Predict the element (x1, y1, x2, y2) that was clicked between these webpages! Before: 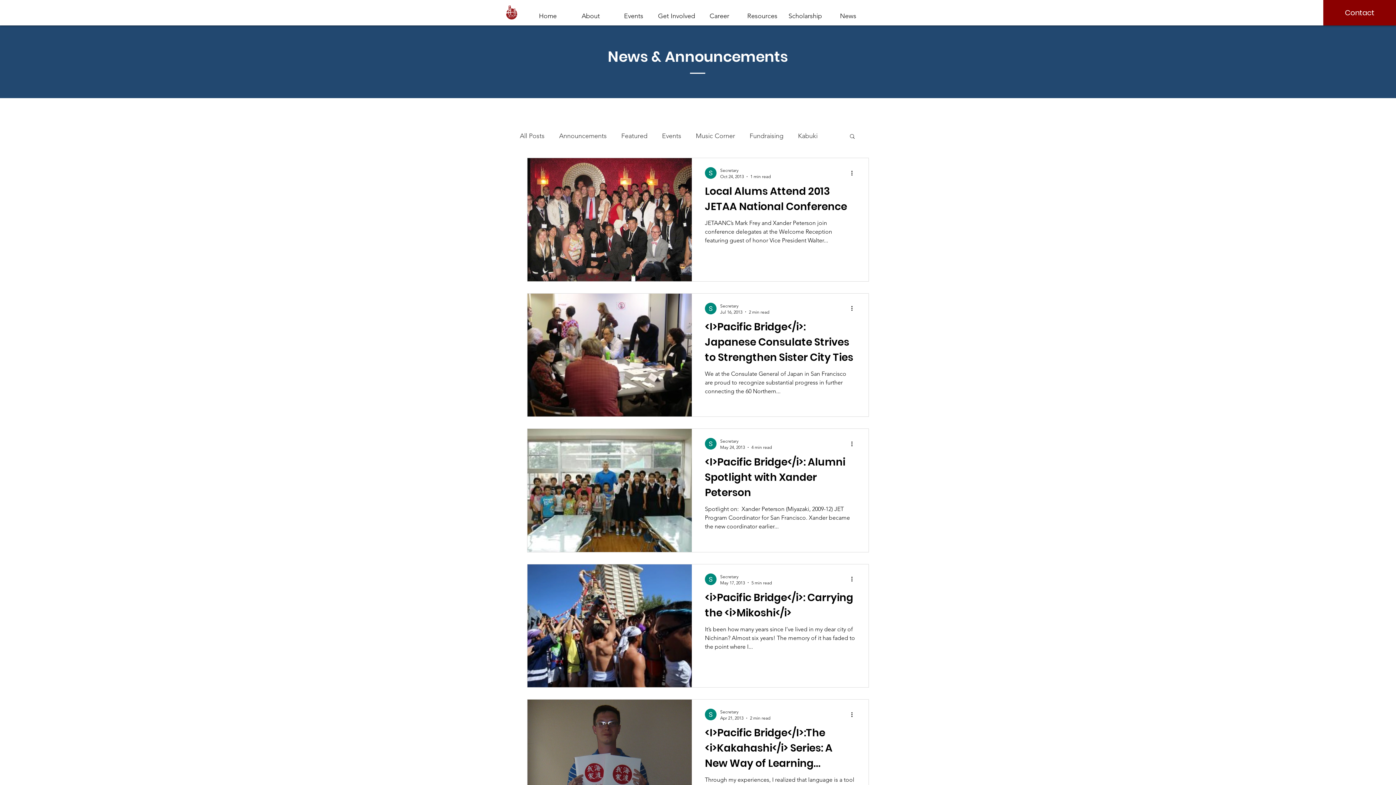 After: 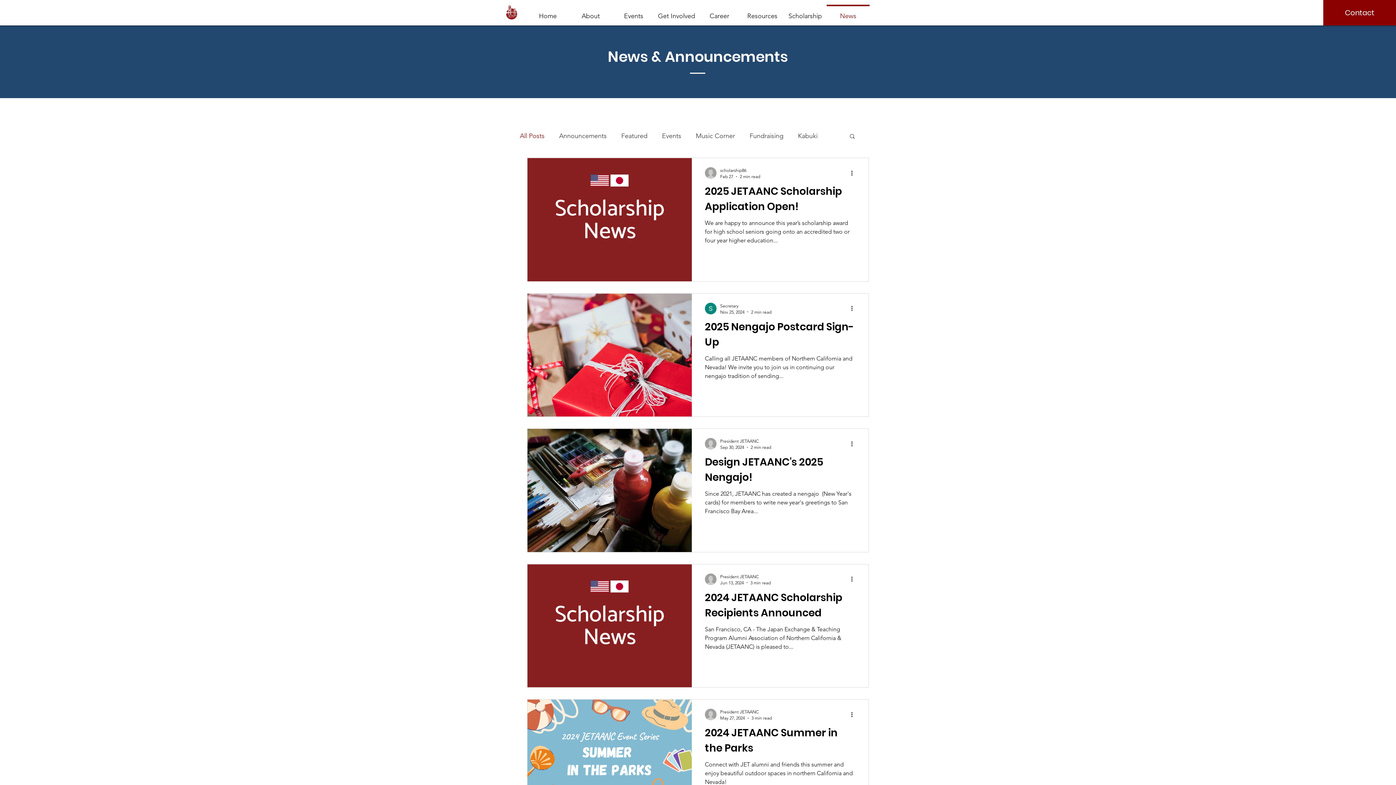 Action: label: News bbox: (826, 4, 869, 21)